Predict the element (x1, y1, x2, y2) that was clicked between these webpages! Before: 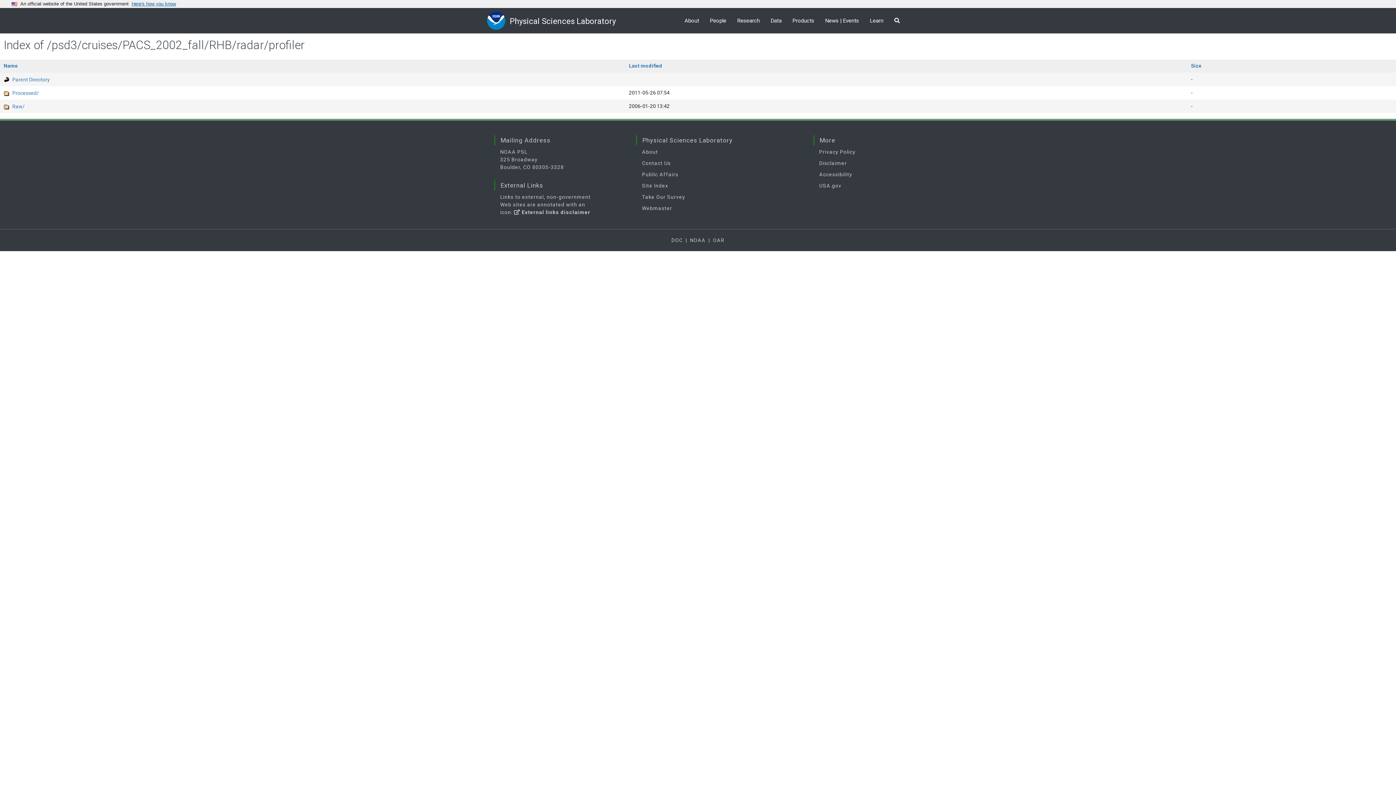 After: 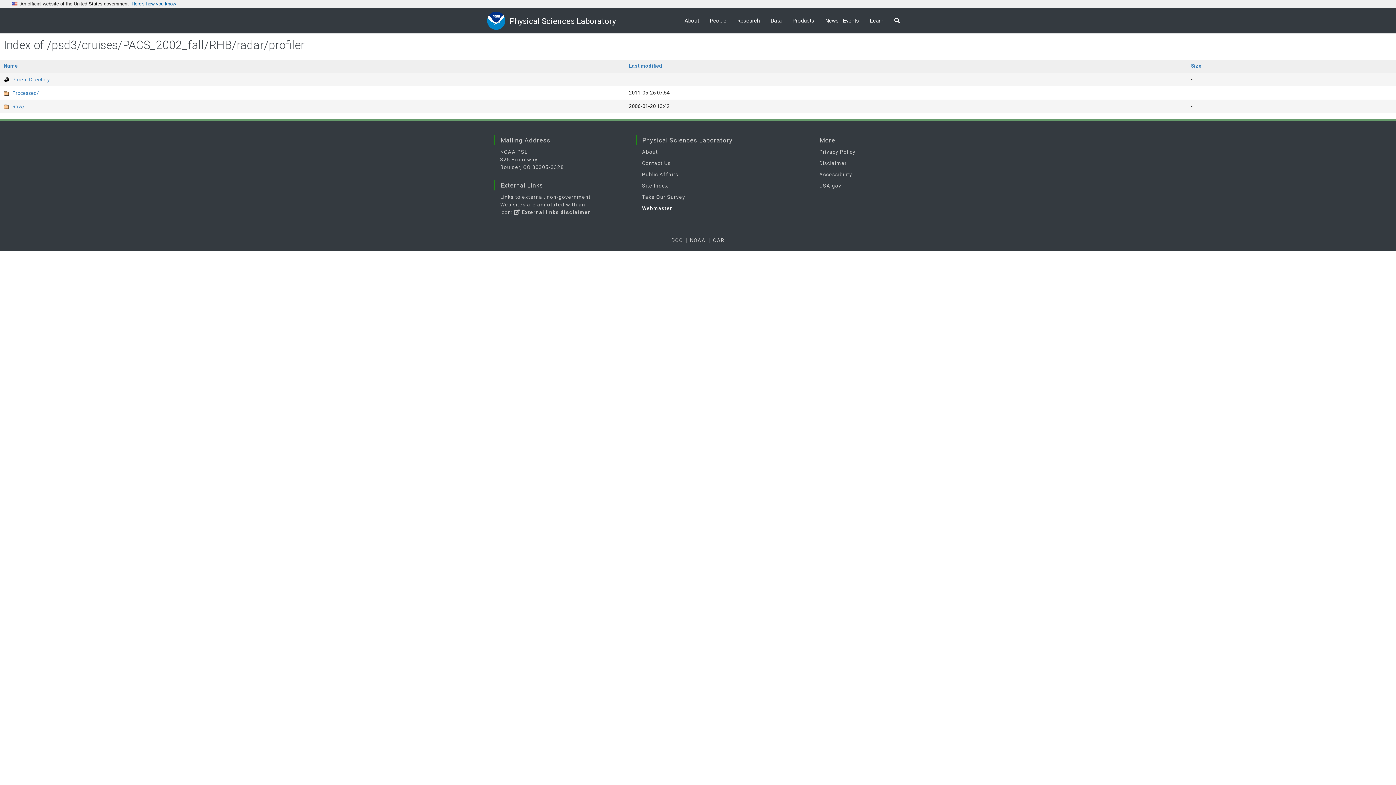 Action: label: Webmaster bbox: (642, 205, 672, 211)